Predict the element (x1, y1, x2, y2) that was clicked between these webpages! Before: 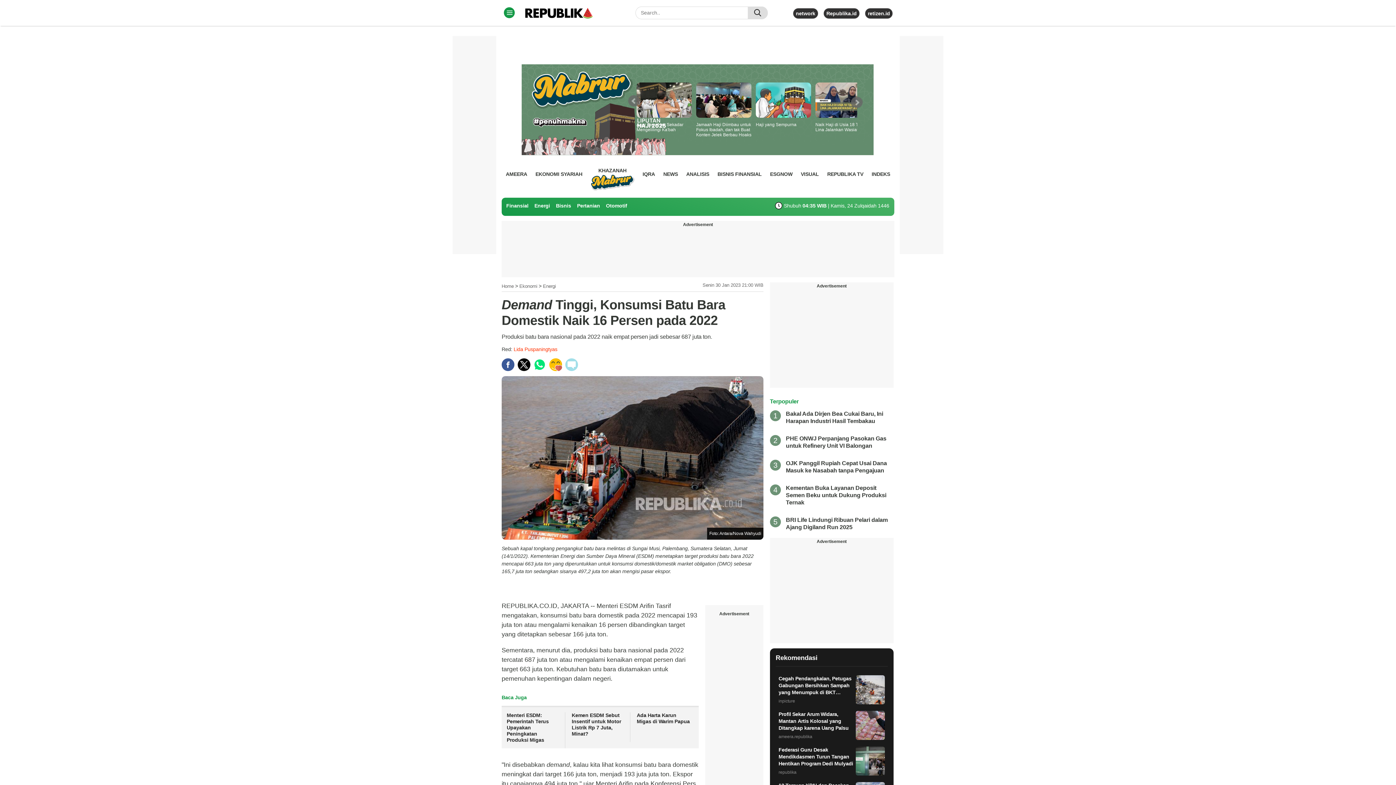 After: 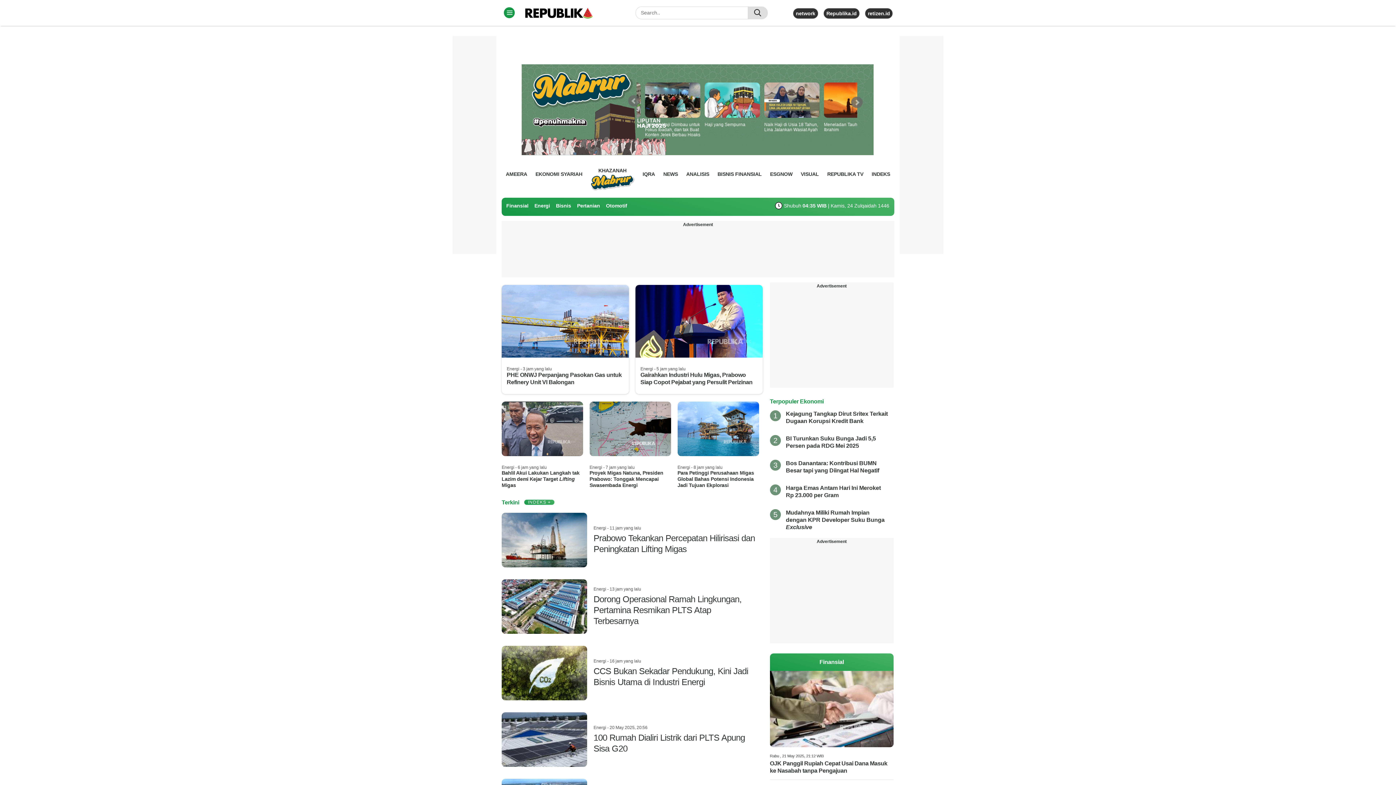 Action: bbox: (543, 283, 556, 289) label: Energi